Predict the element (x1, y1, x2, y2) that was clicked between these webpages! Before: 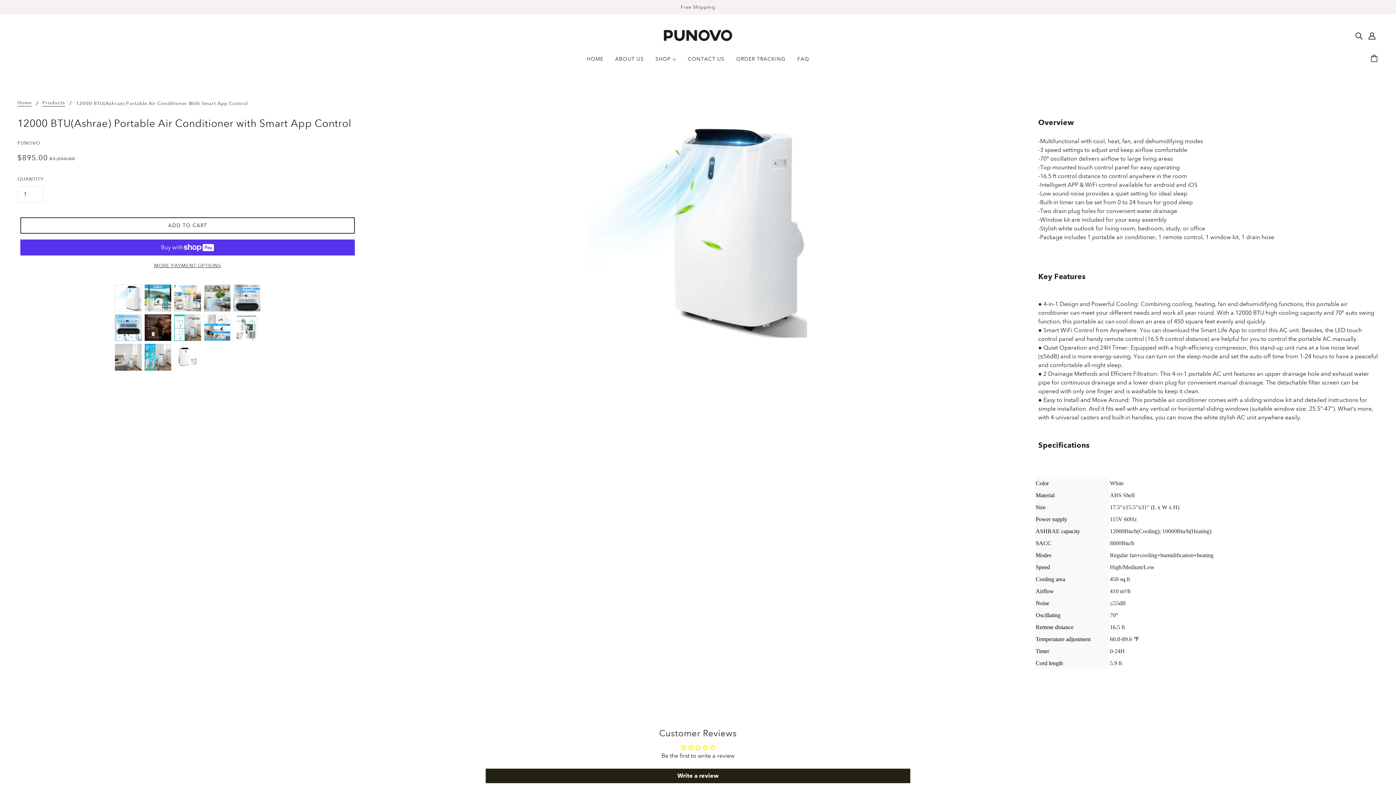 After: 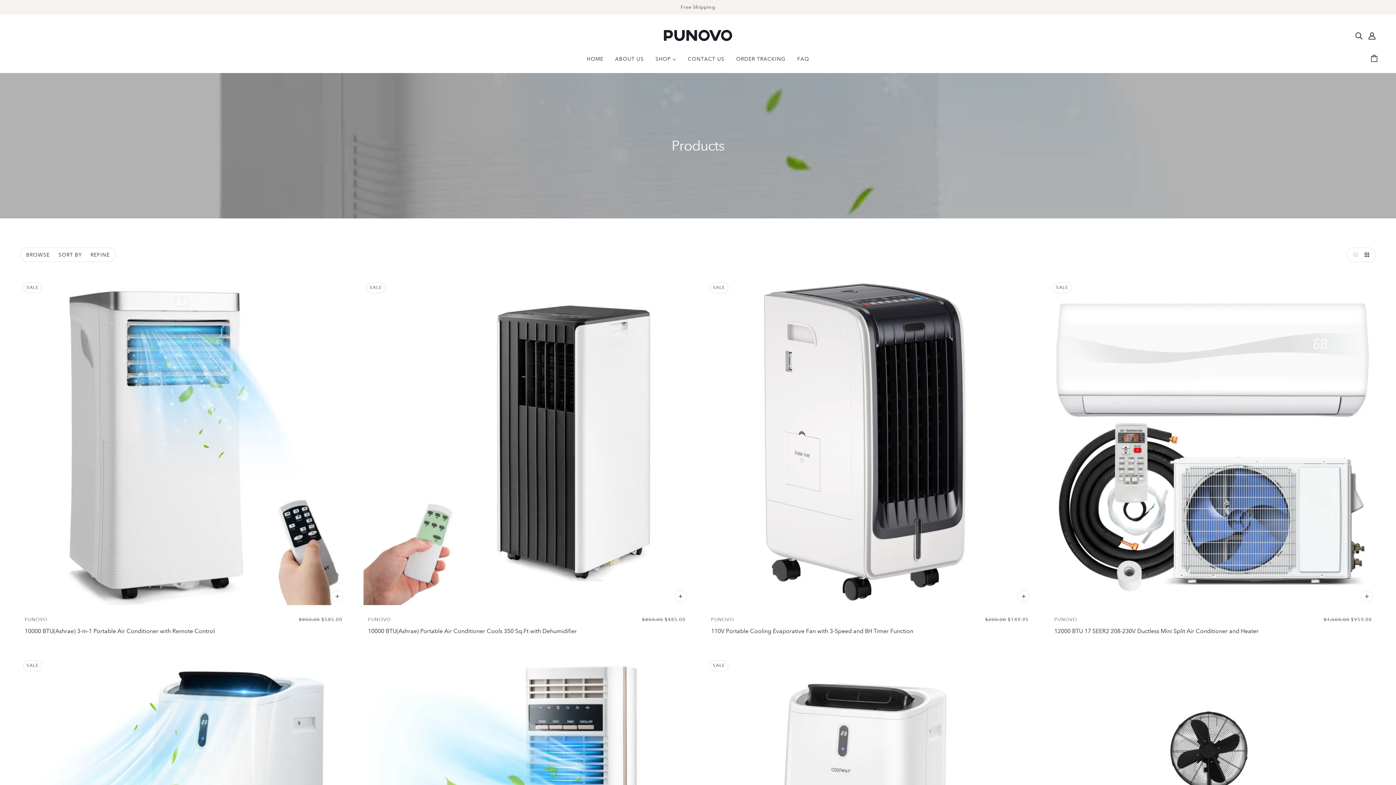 Action: bbox: (649, 50, 682, 73) label: SHOP 